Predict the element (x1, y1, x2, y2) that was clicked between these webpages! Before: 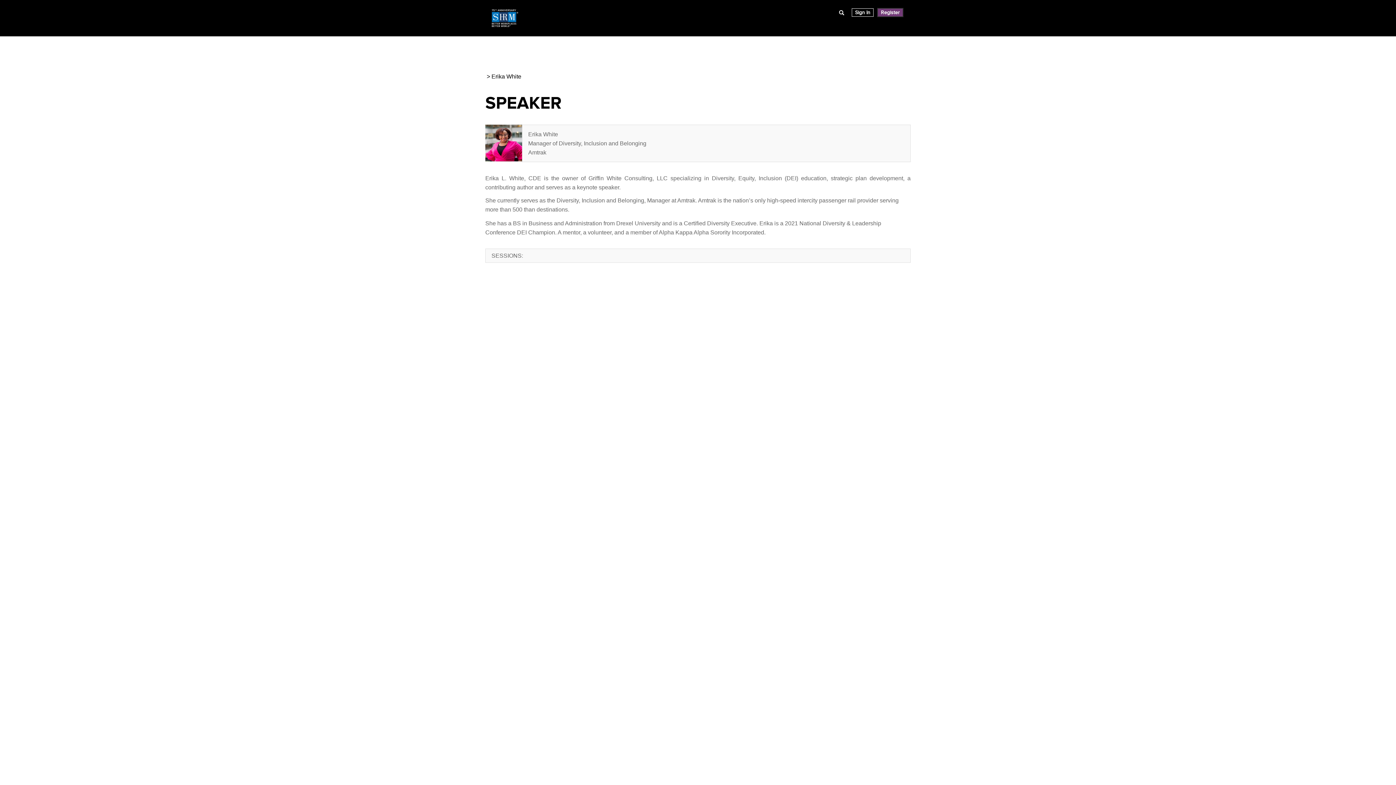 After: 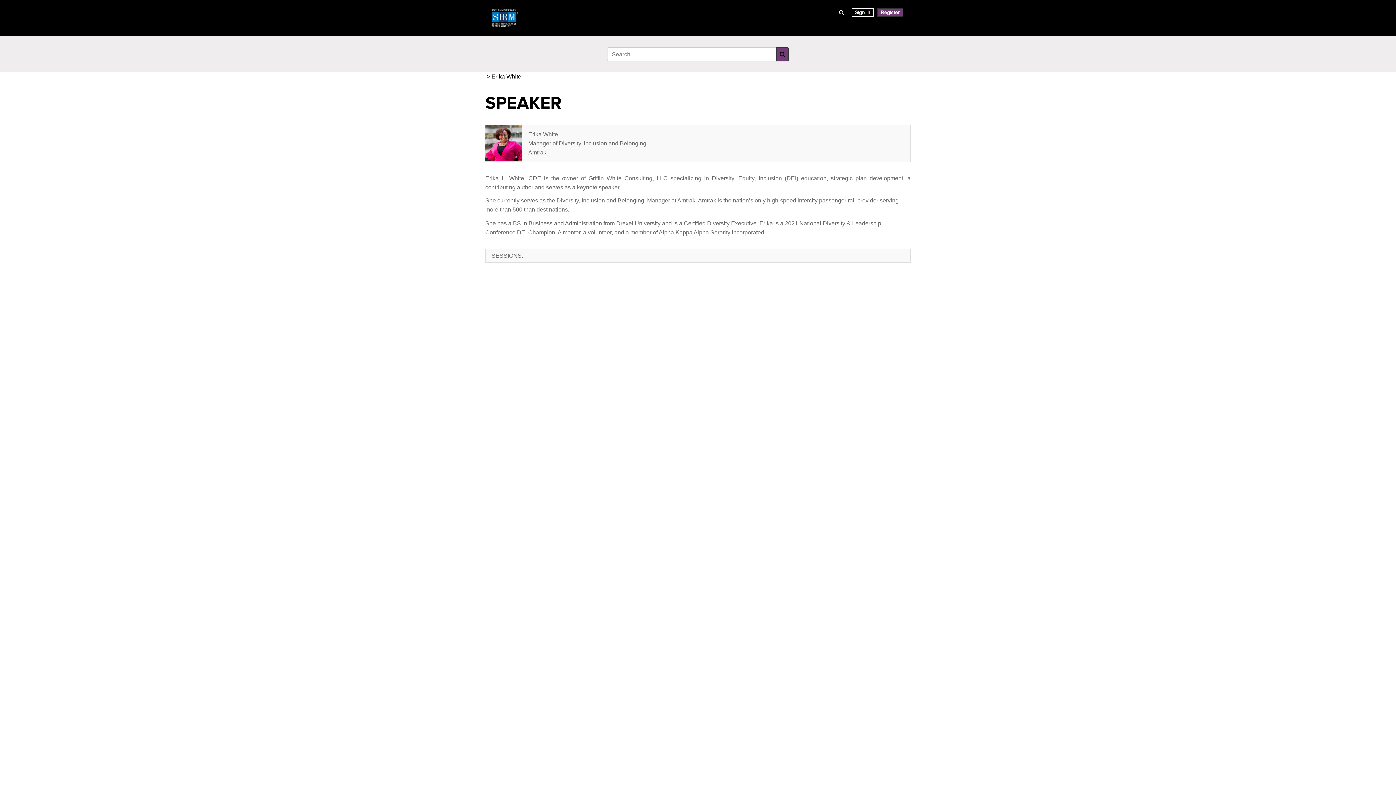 Action: label: Toggle search bbox: (839, 9, 844, 17)